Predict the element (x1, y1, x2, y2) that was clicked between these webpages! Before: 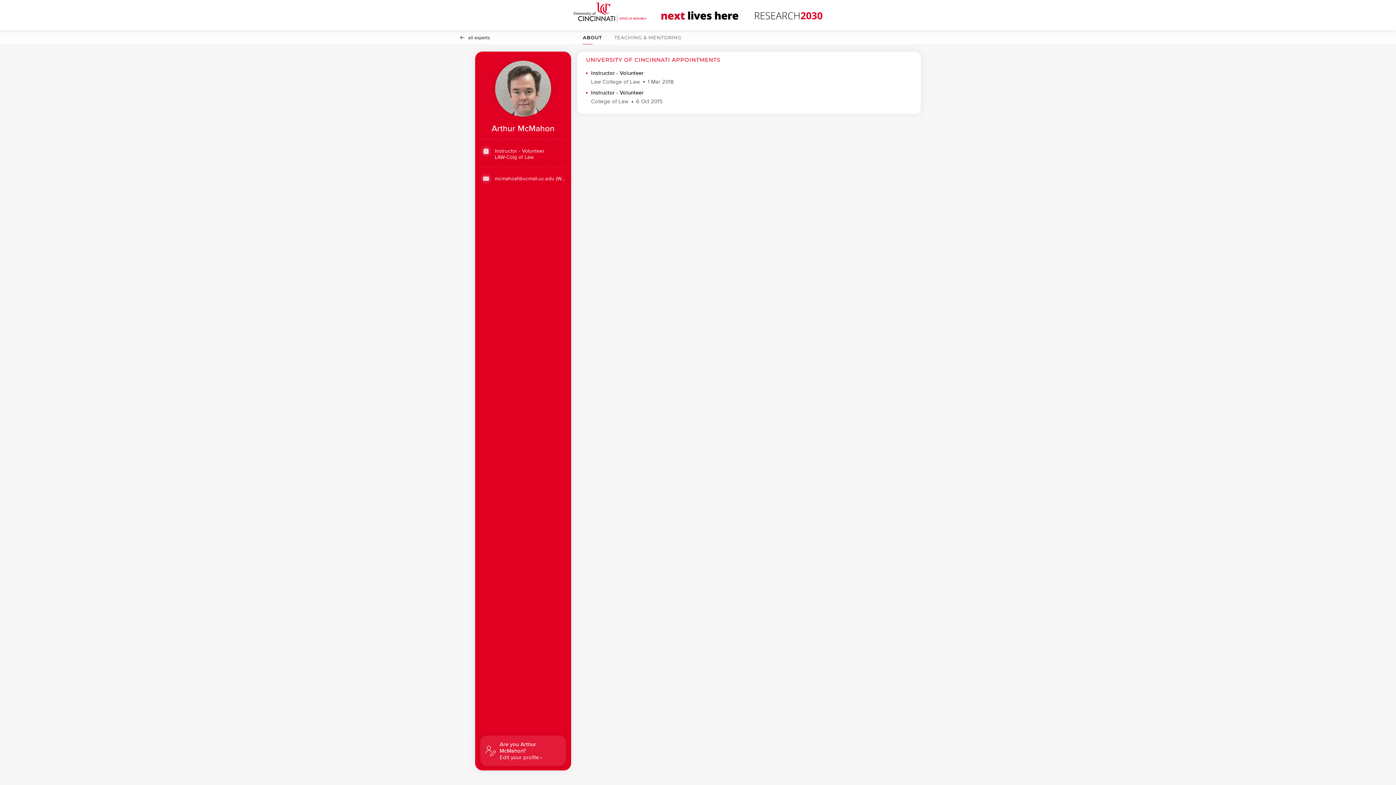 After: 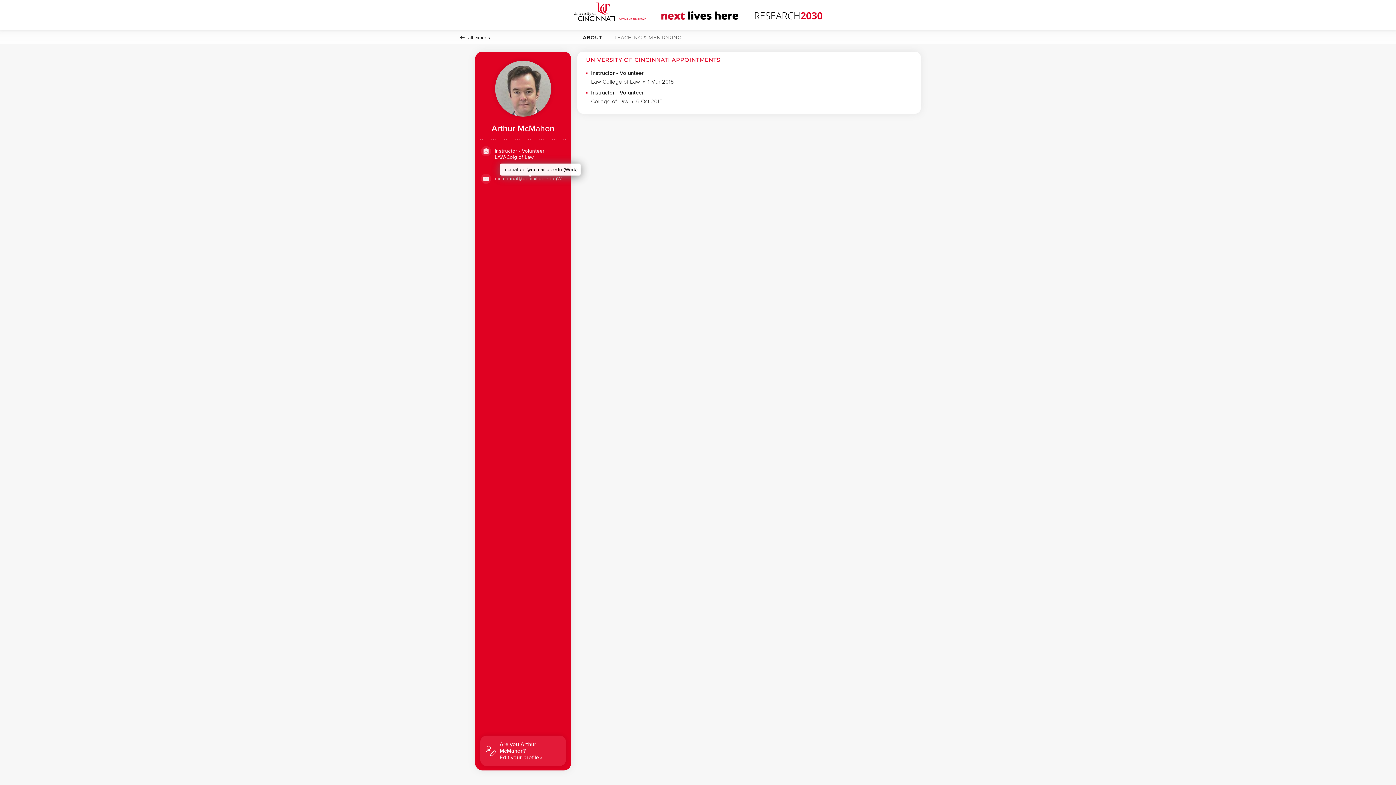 Action: bbox: (494, 175, 565, 181) label: mcmahoaf@ucmail.uc.edu (Work)